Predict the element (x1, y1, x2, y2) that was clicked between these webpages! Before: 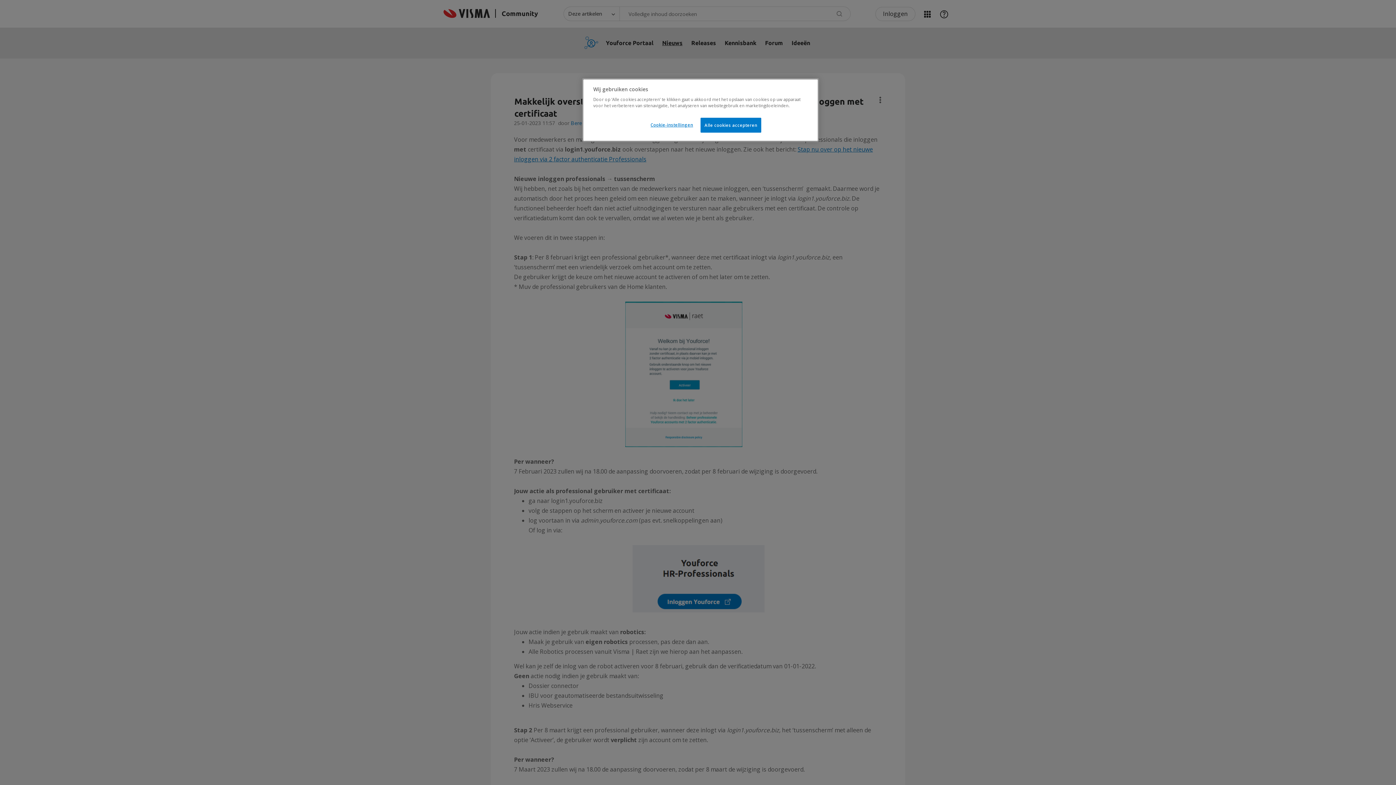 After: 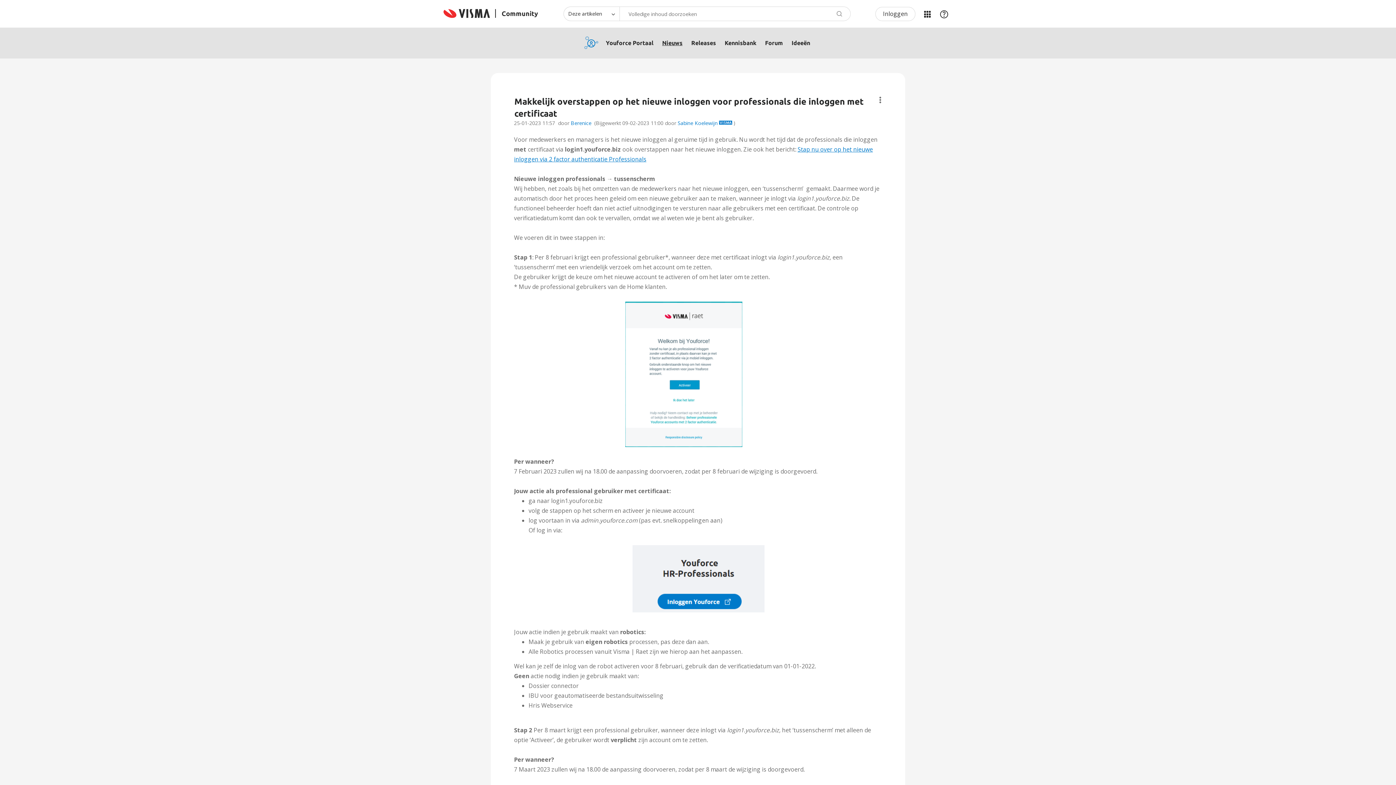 Action: bbox: (700, 117, 761, 132) label: Alle cookies accepteren